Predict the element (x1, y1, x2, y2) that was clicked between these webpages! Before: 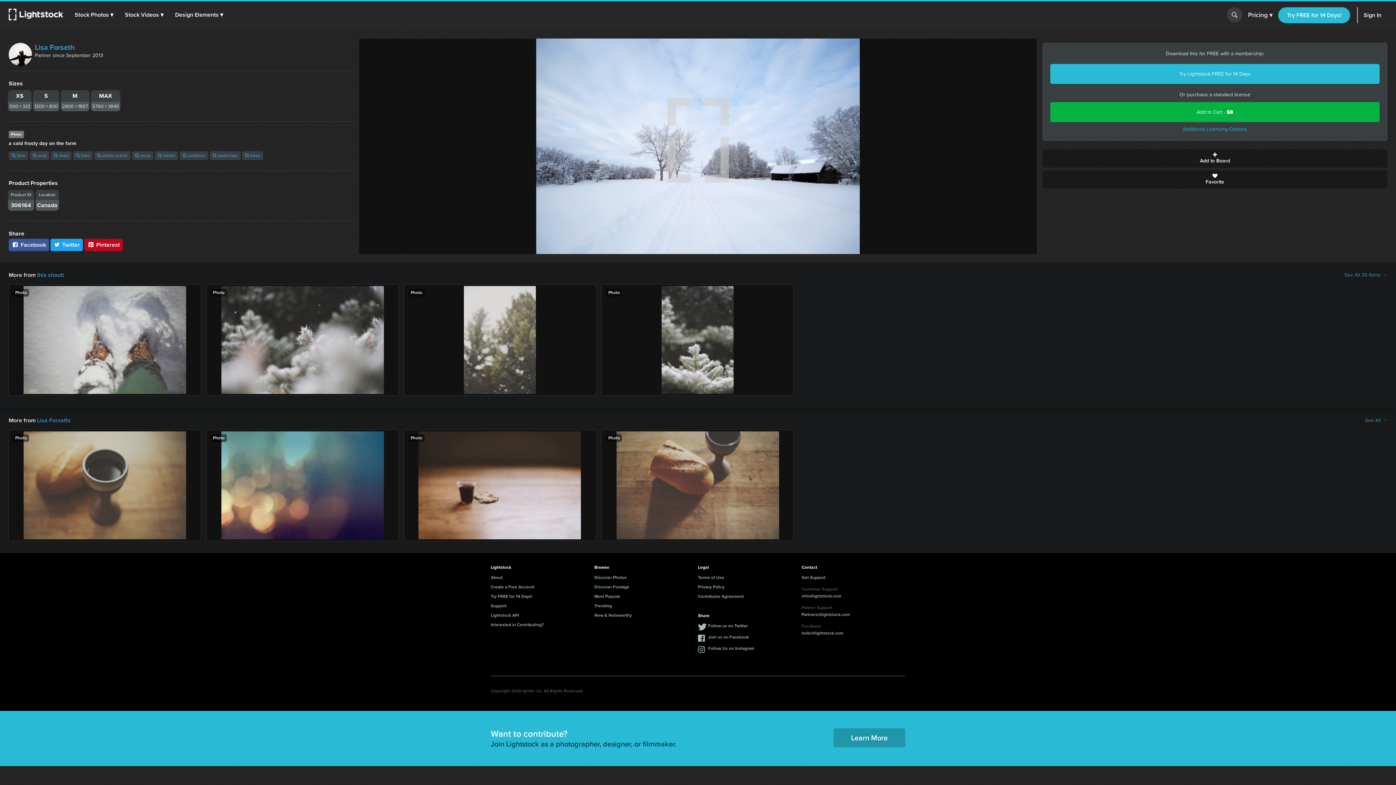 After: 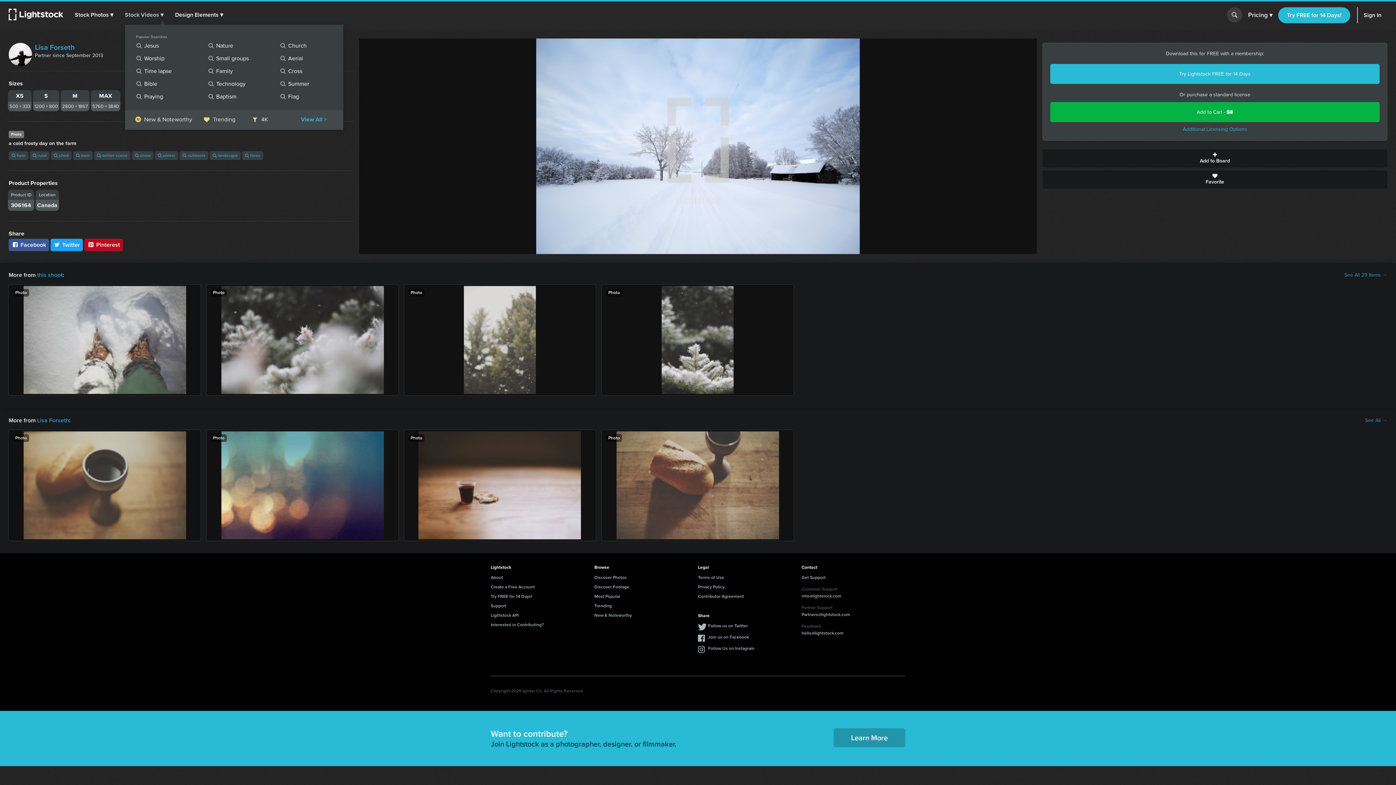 Action: label: Stock Videos ▾ bbox: (124, 1, 163, 28)